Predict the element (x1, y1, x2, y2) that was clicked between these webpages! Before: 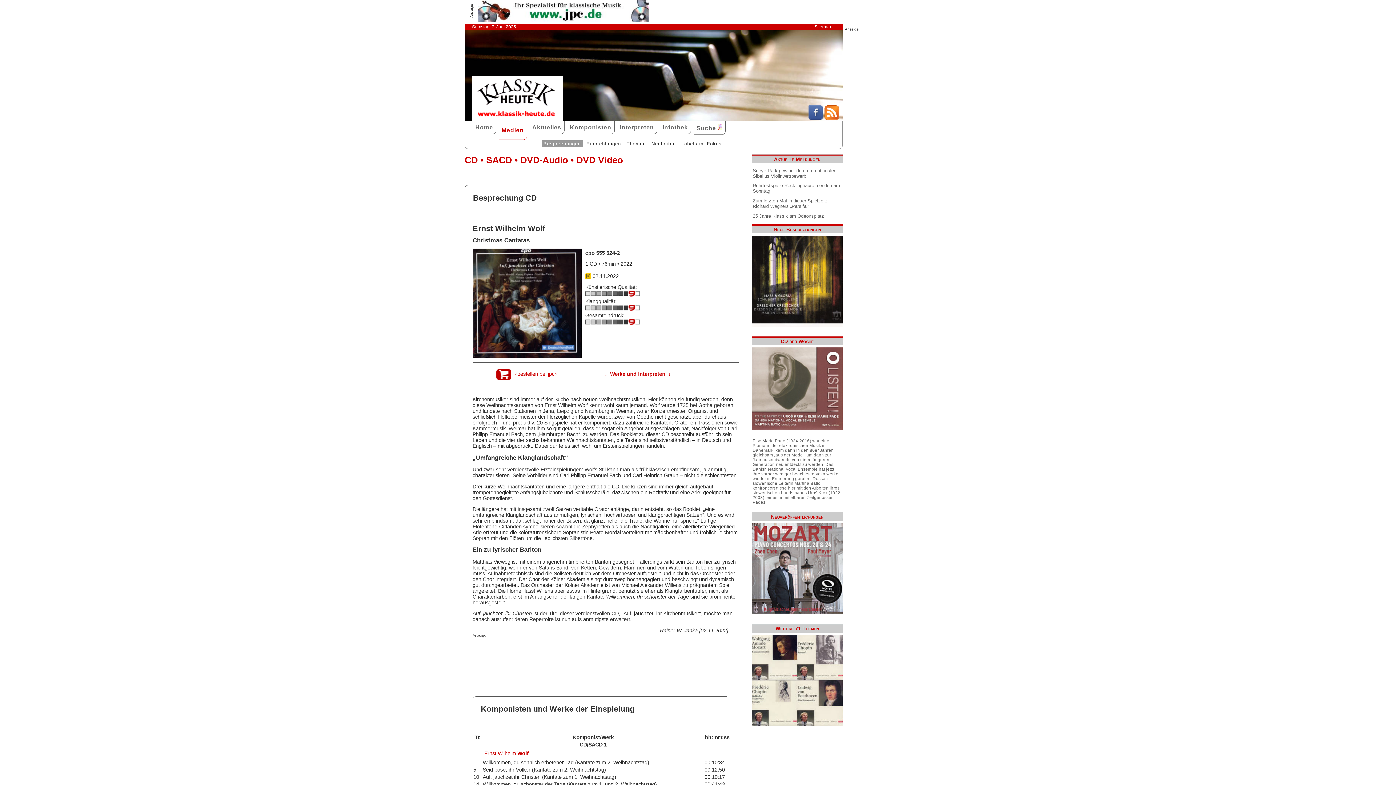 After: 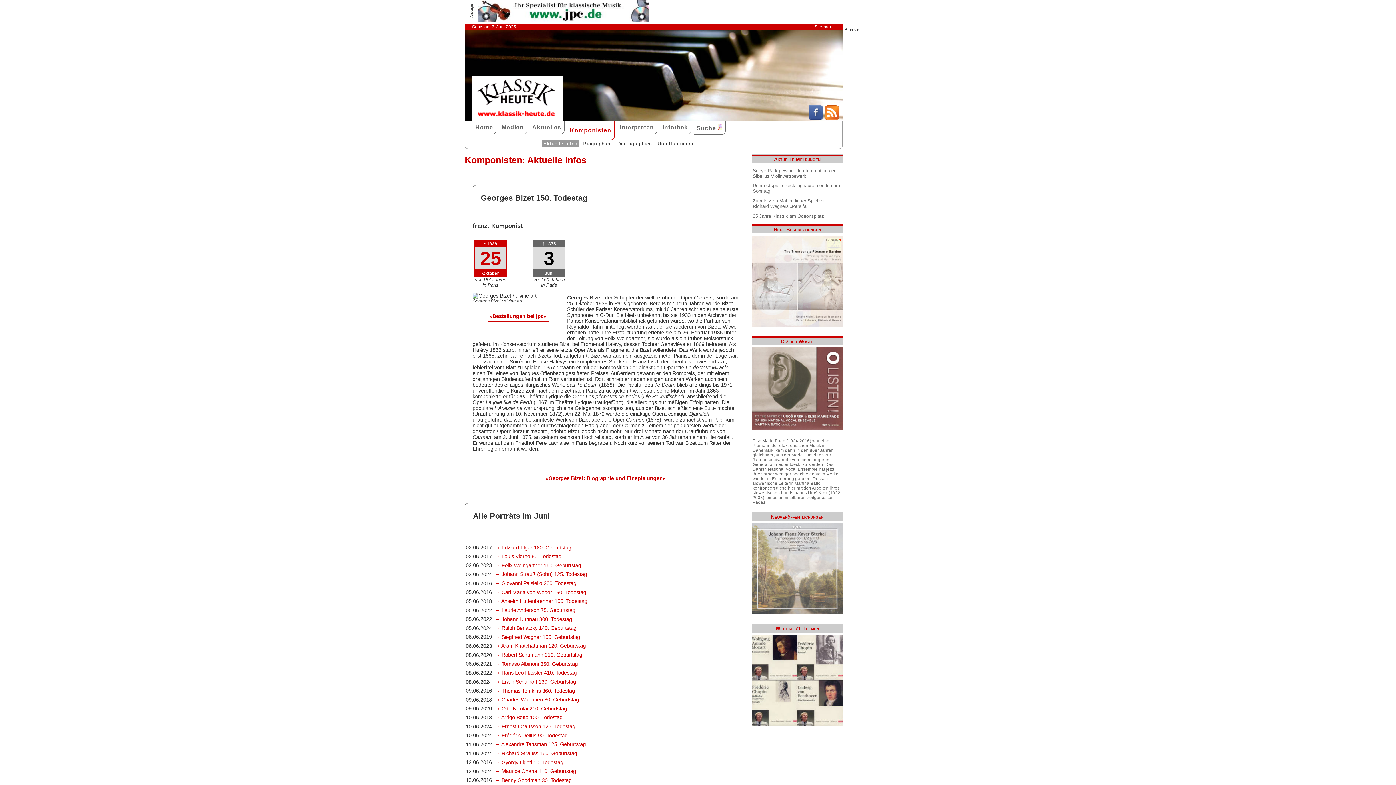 Action: bbox: (567, 121, 614, 134) label: Komponisten